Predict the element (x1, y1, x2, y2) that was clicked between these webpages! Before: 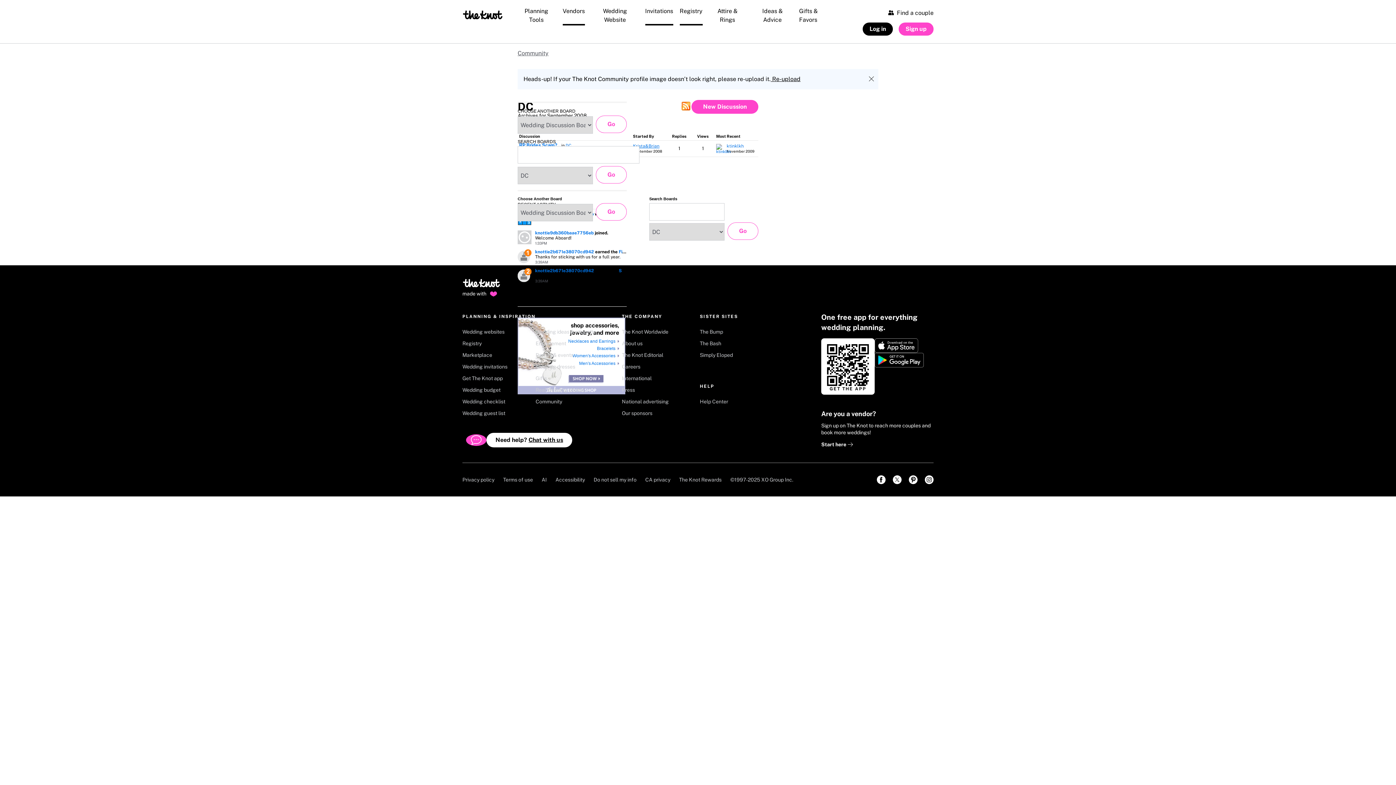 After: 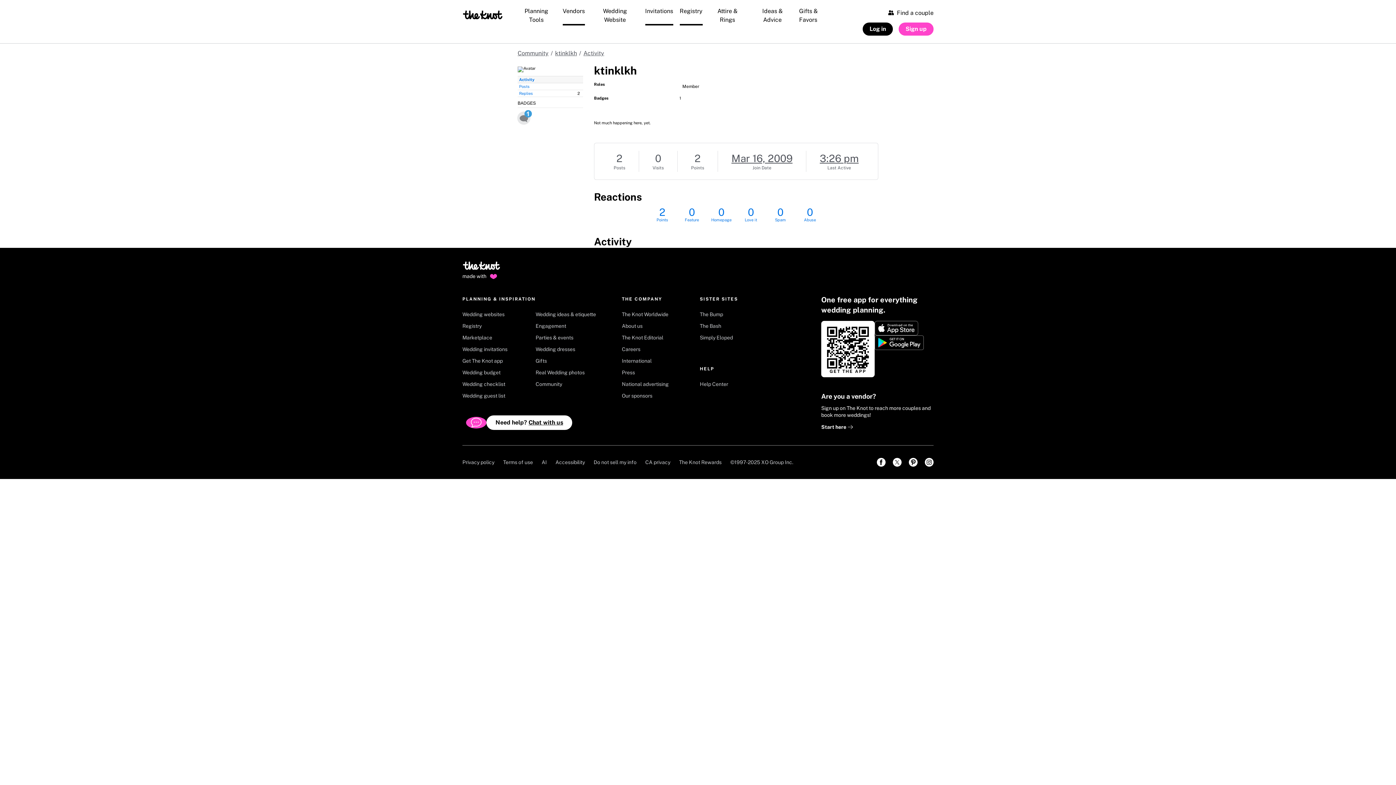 Action: label: User: "ktinklkh" bbox: (716, 144, 725, 152)